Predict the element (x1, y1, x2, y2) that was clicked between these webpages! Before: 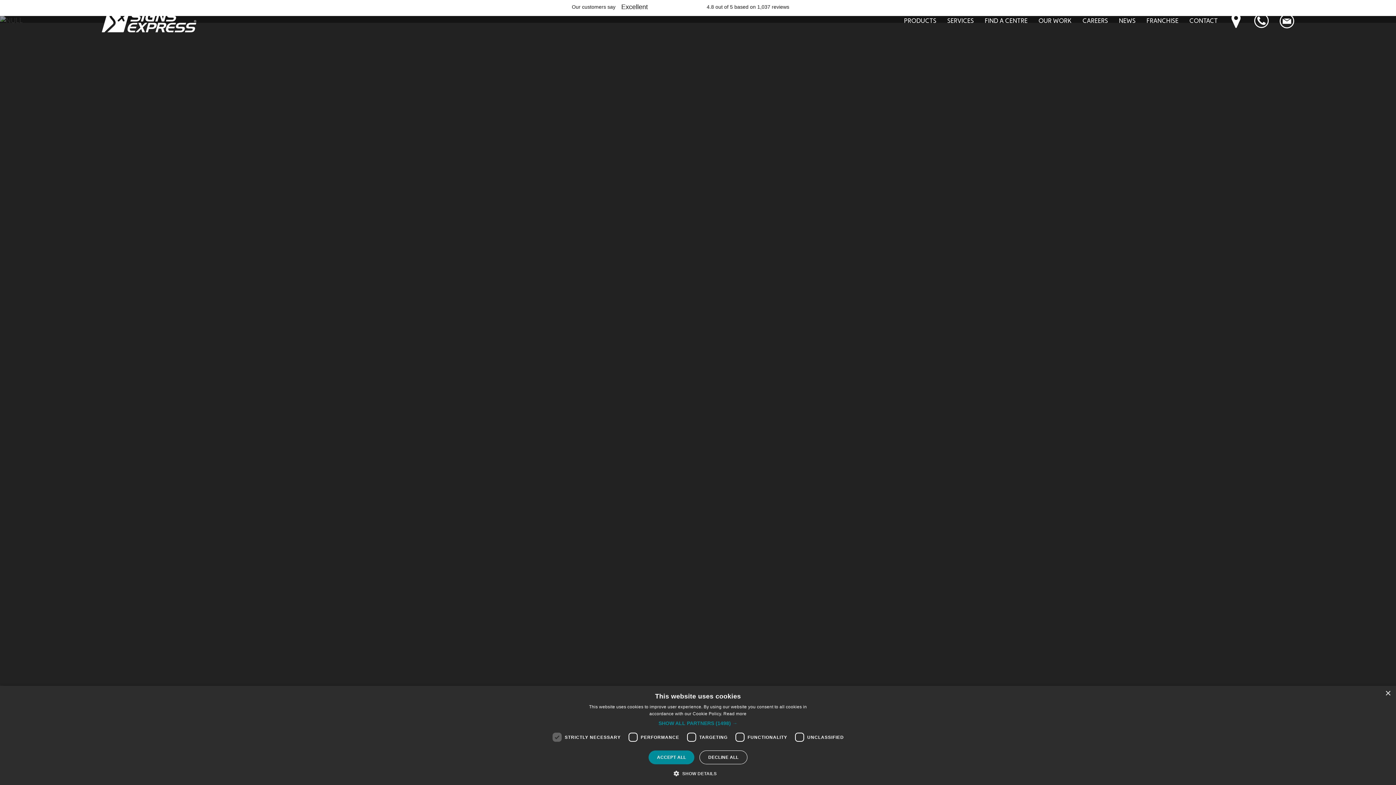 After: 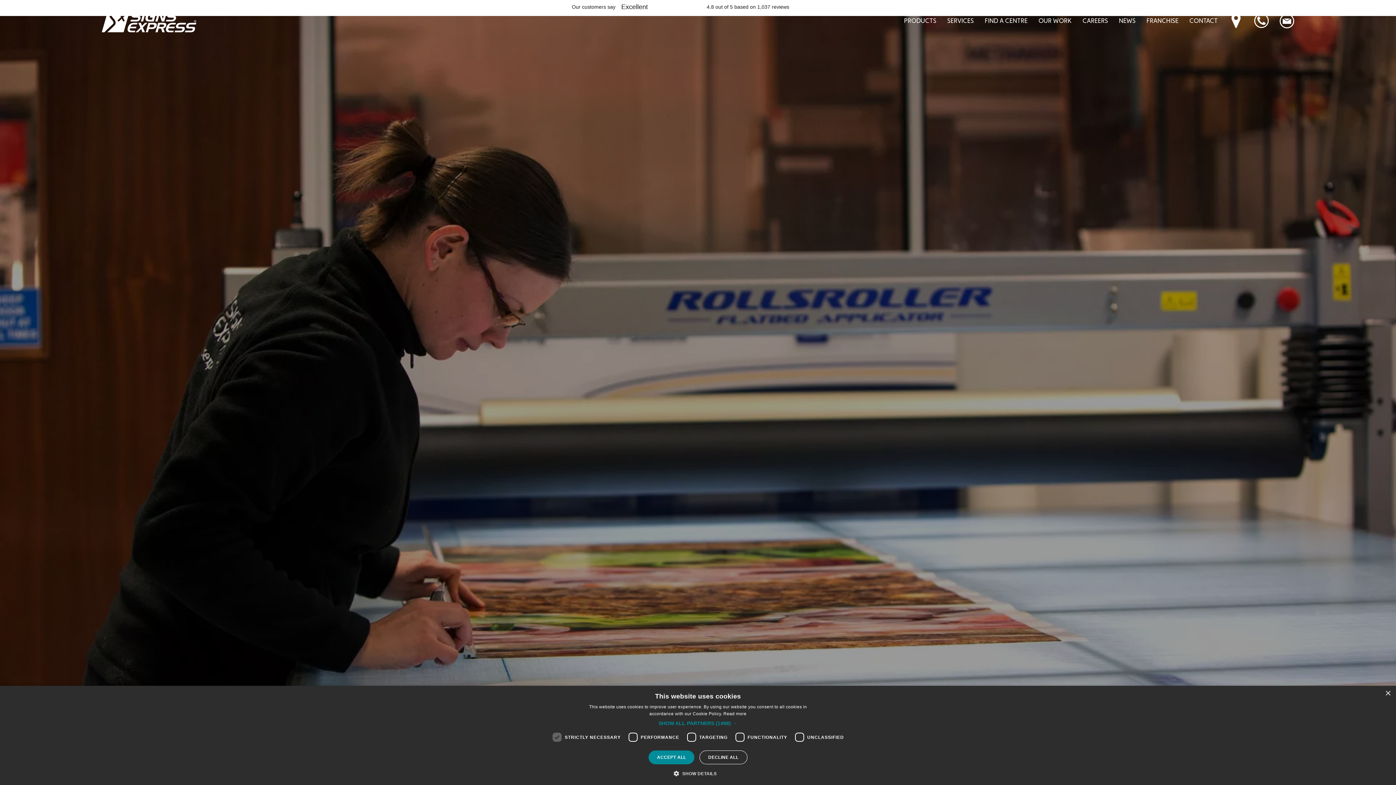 Action: bbox: (101, 30, 196, 39)